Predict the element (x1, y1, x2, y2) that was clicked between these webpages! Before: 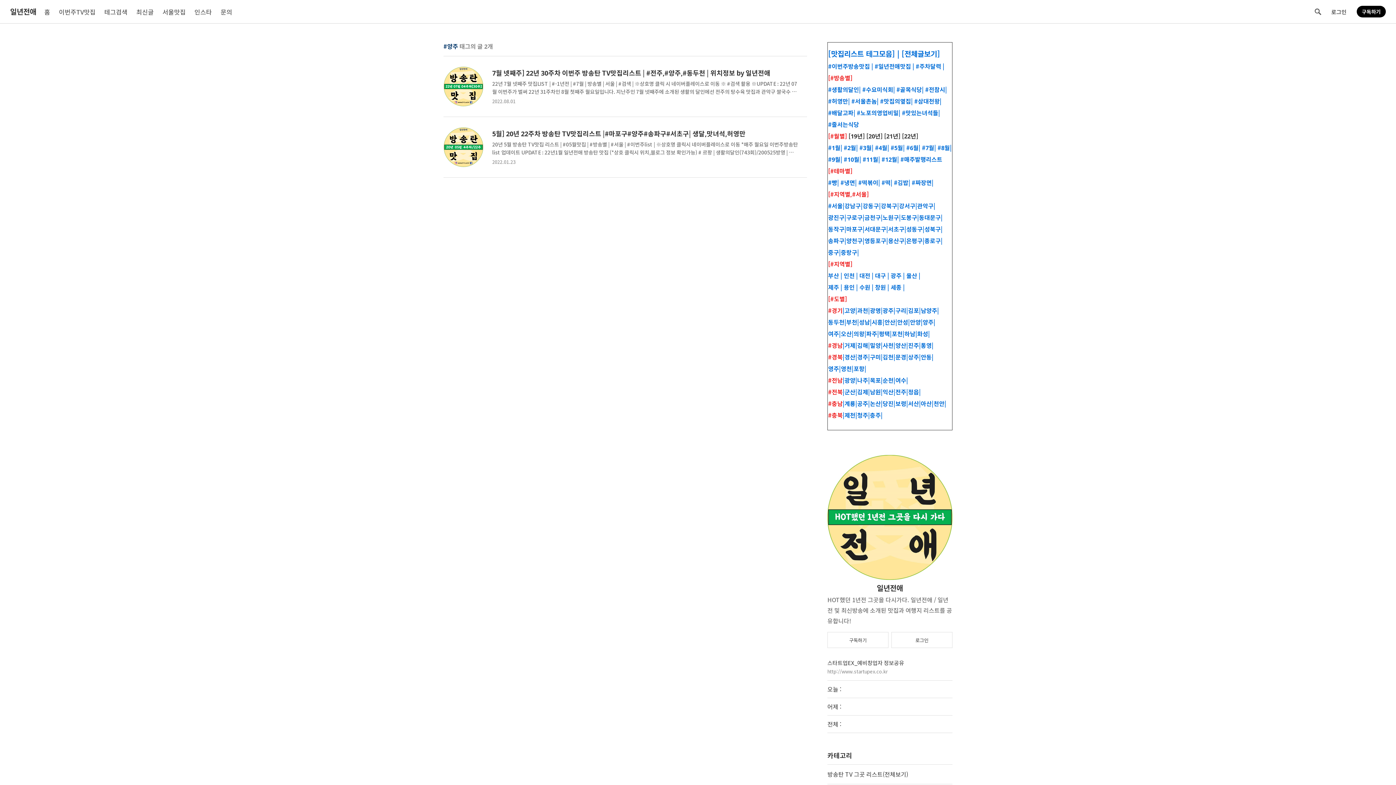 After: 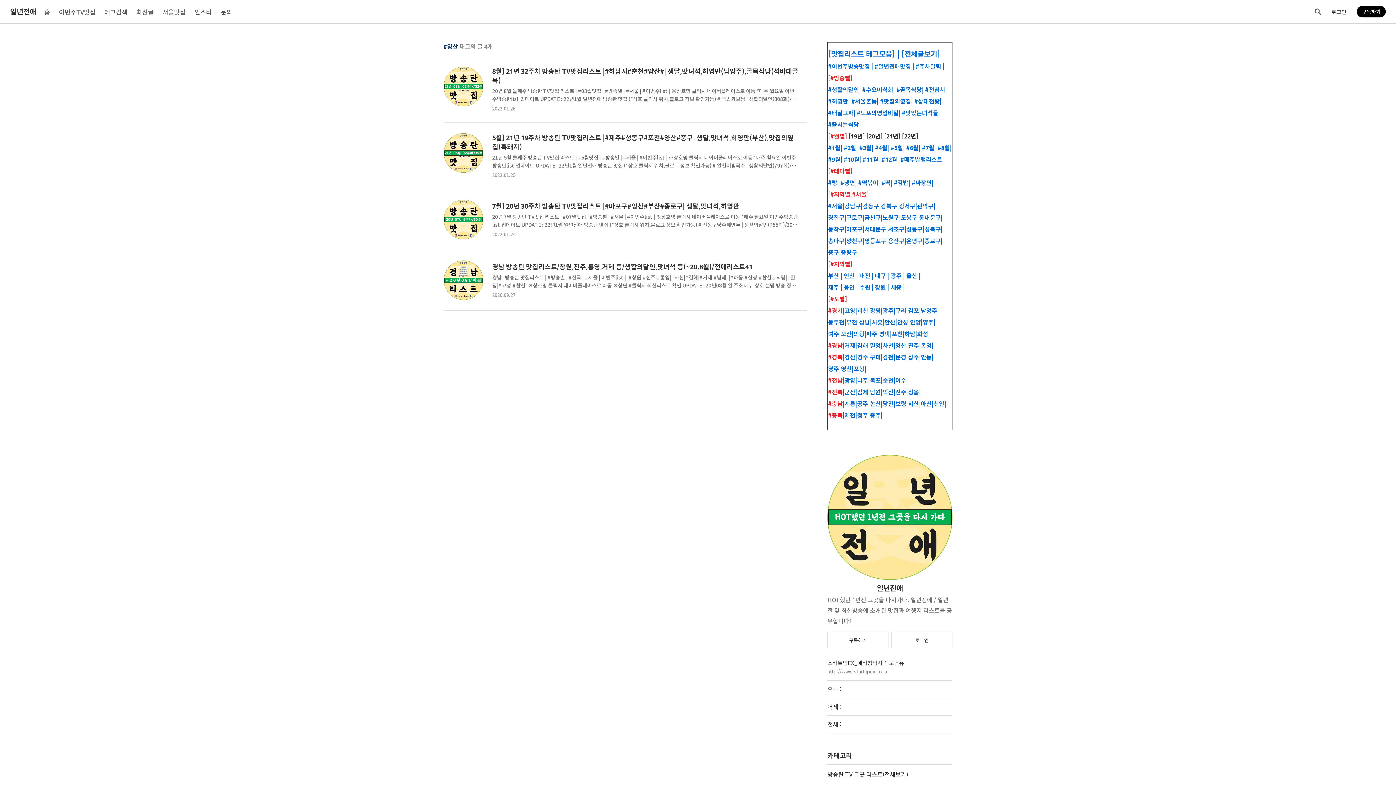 Action: label: 양산 bbox: (895, 341, 906, 349)